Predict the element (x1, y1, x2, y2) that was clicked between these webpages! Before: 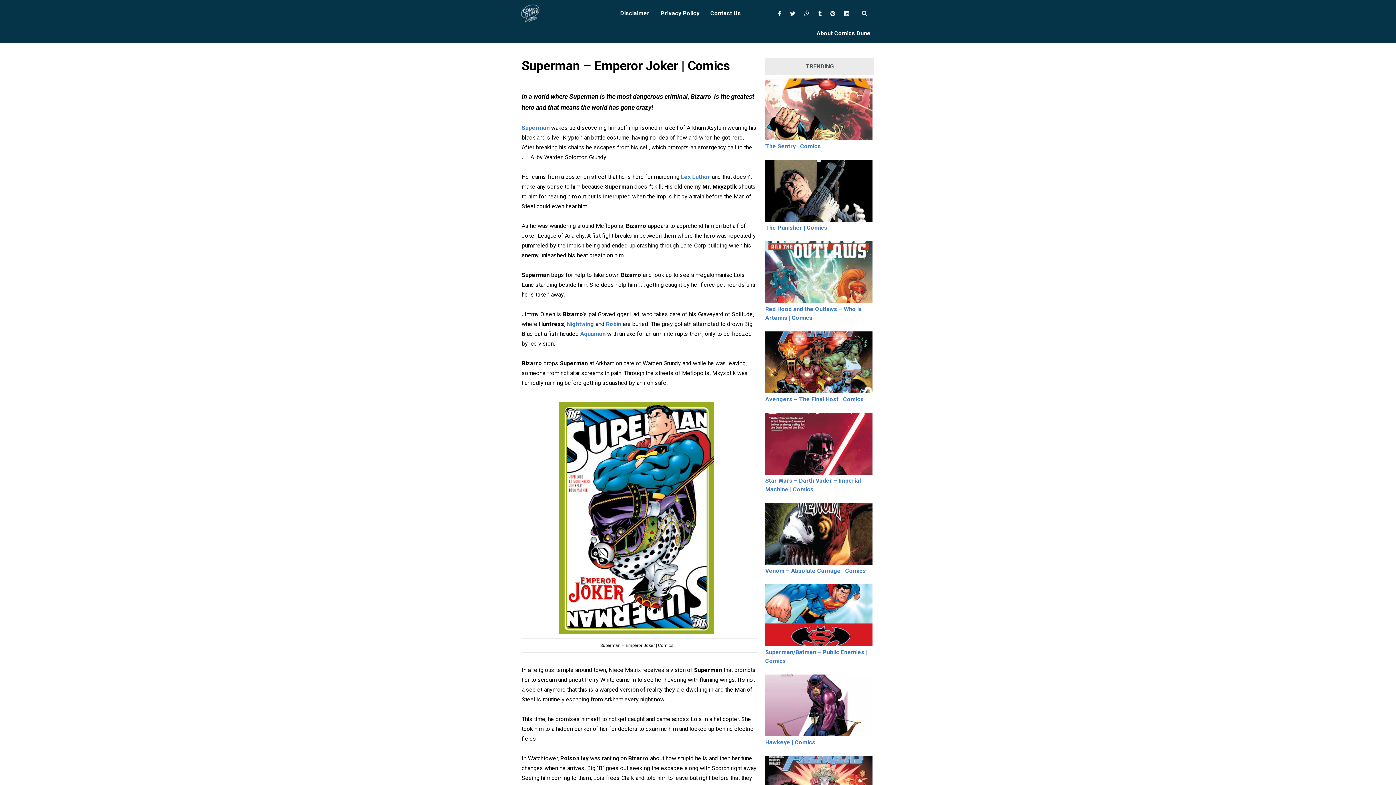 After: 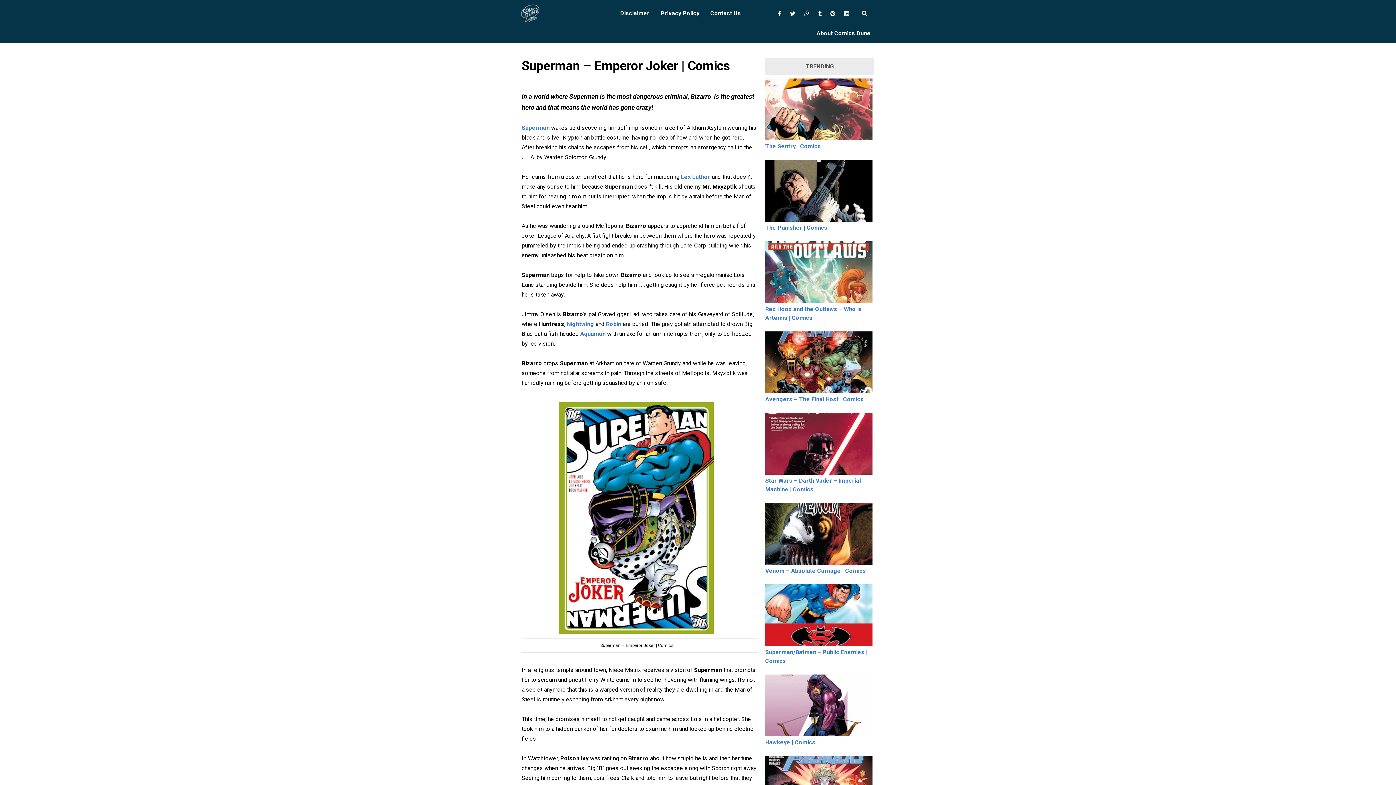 Action: bbox: (826, 10, 839, 17)